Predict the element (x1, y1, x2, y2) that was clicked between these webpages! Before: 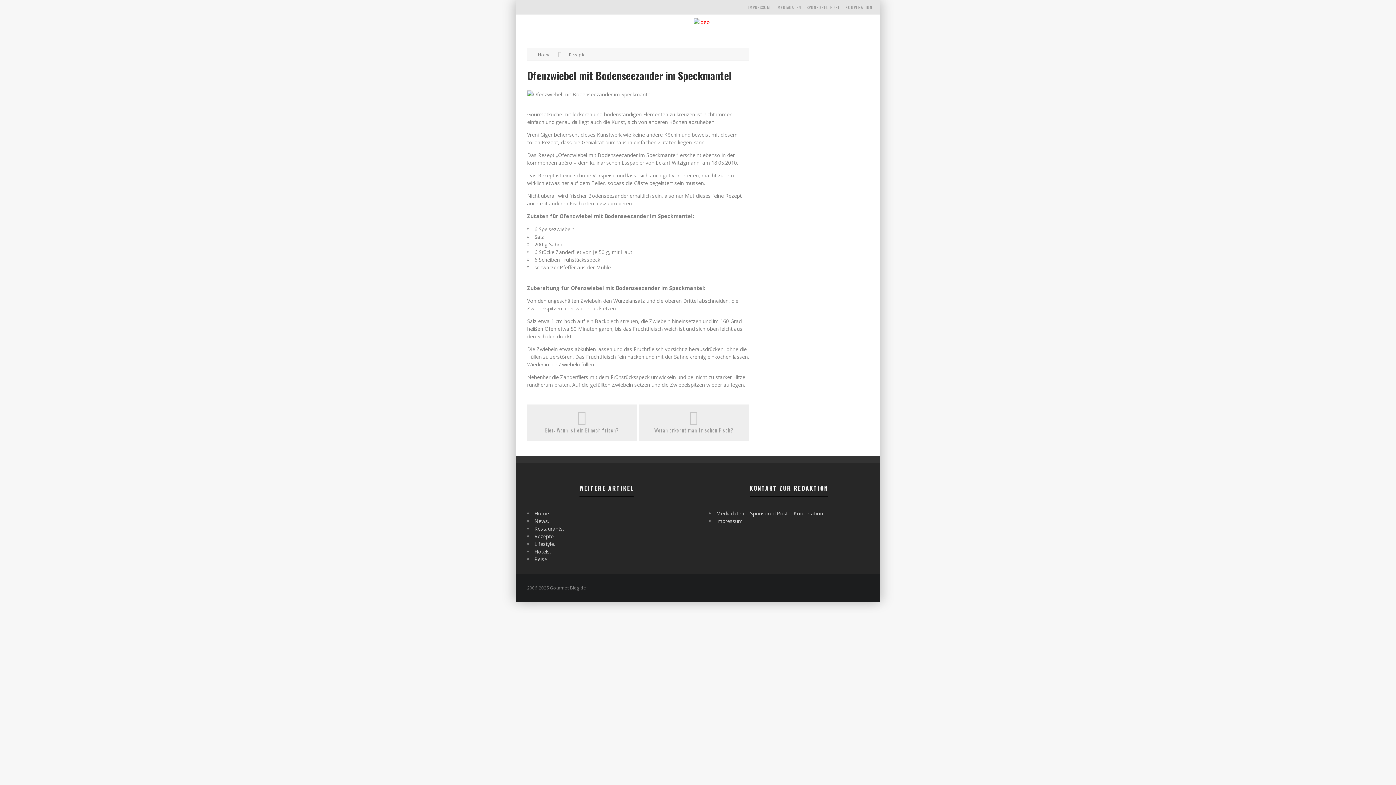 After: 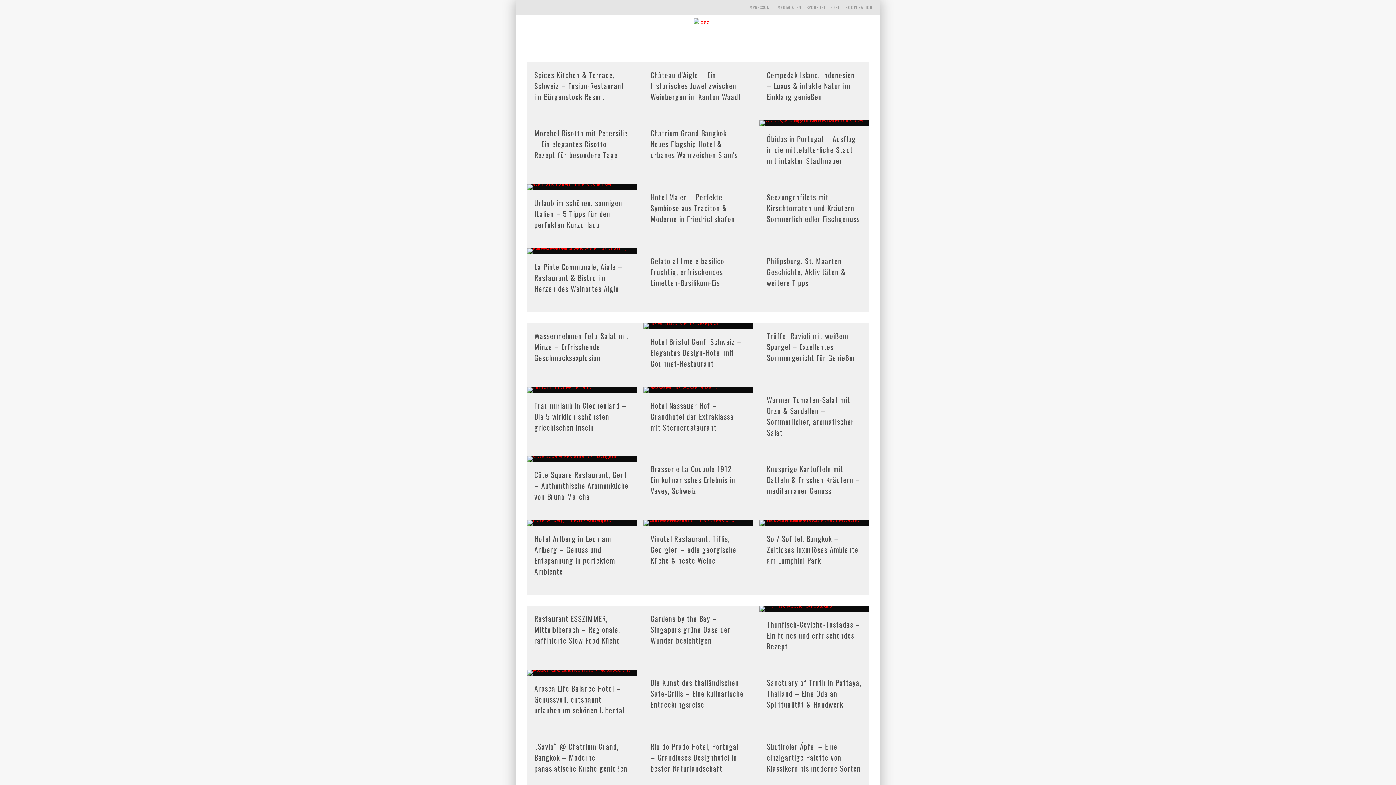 Action: bbox: (693, 18, 710, 25)